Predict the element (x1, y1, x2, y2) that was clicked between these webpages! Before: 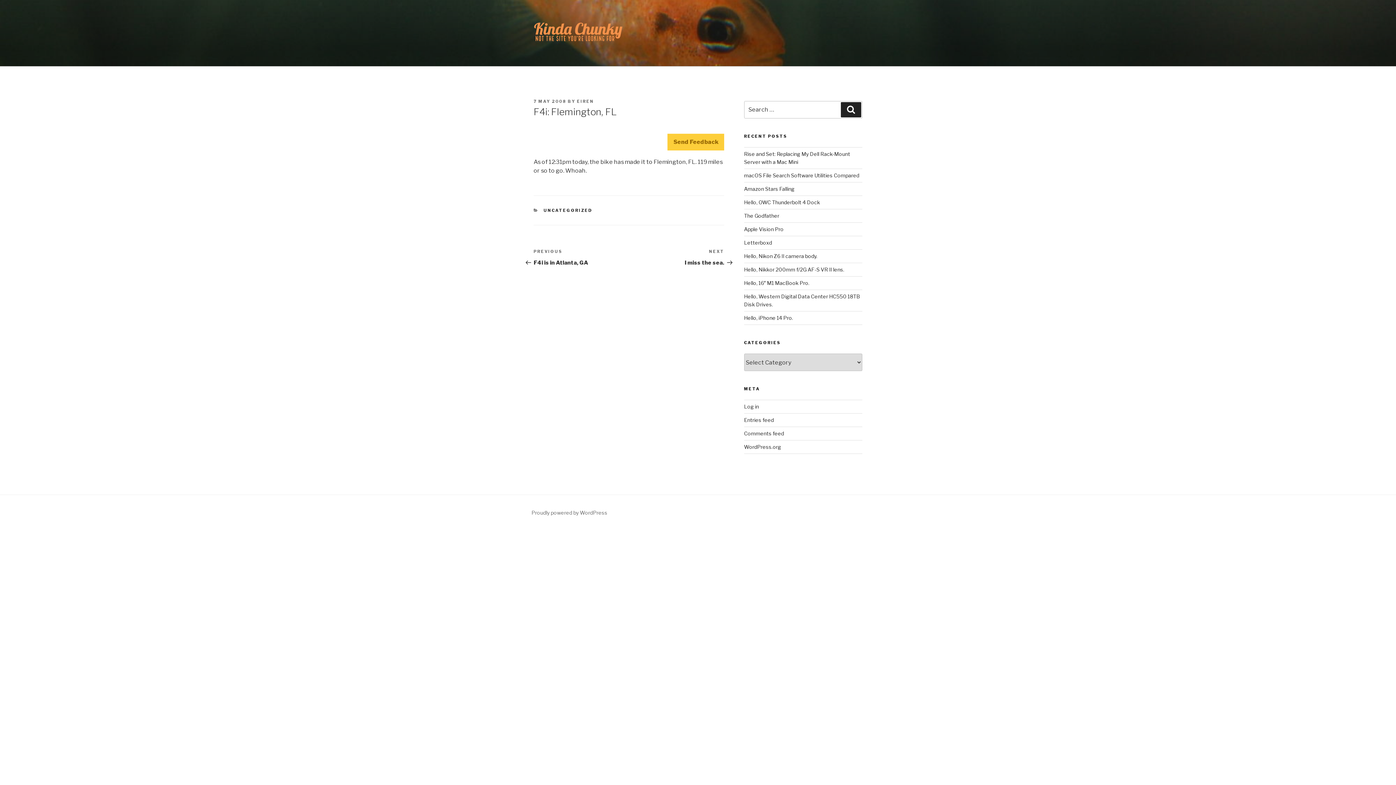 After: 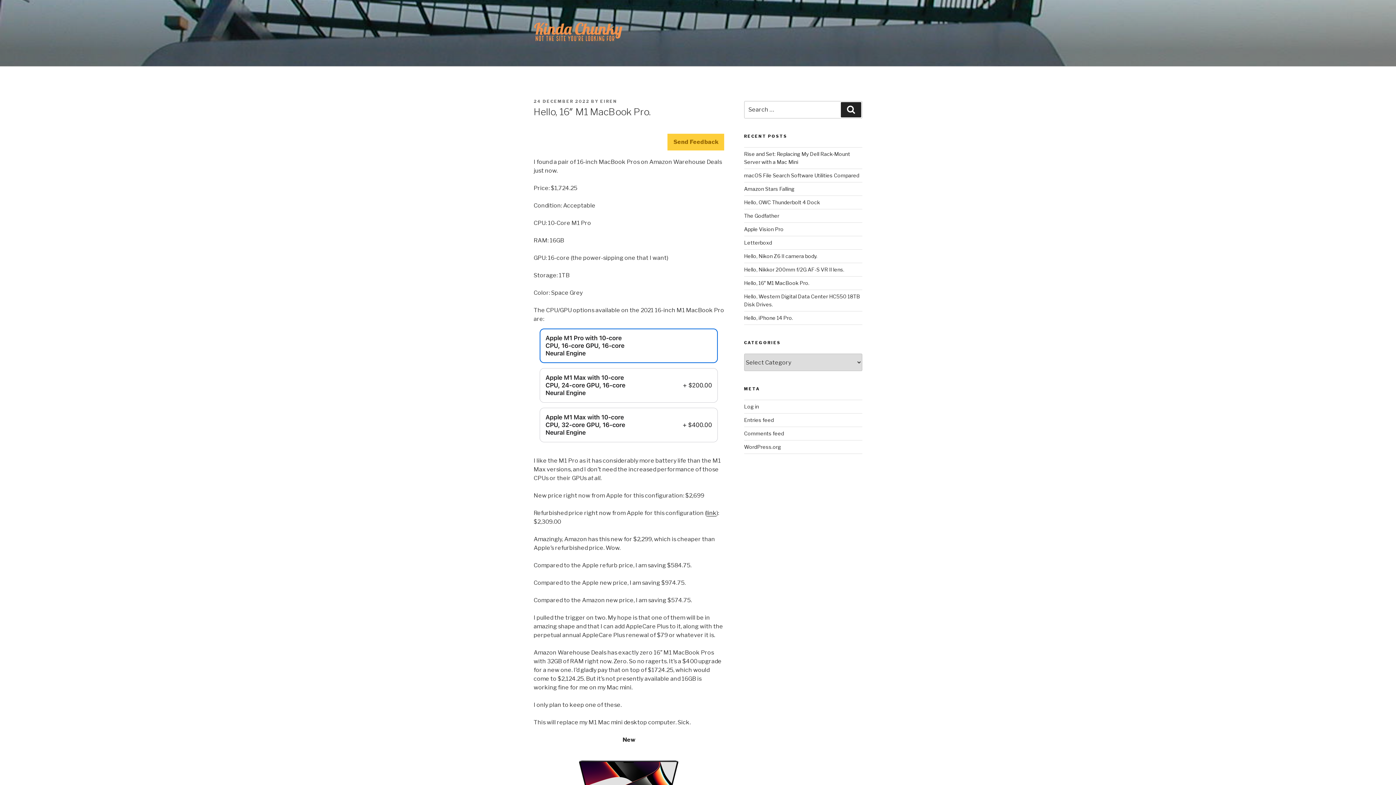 Action: label: Hello, 16″ M1 MacBook Pro. bbox: (744, 280, 809, 286)